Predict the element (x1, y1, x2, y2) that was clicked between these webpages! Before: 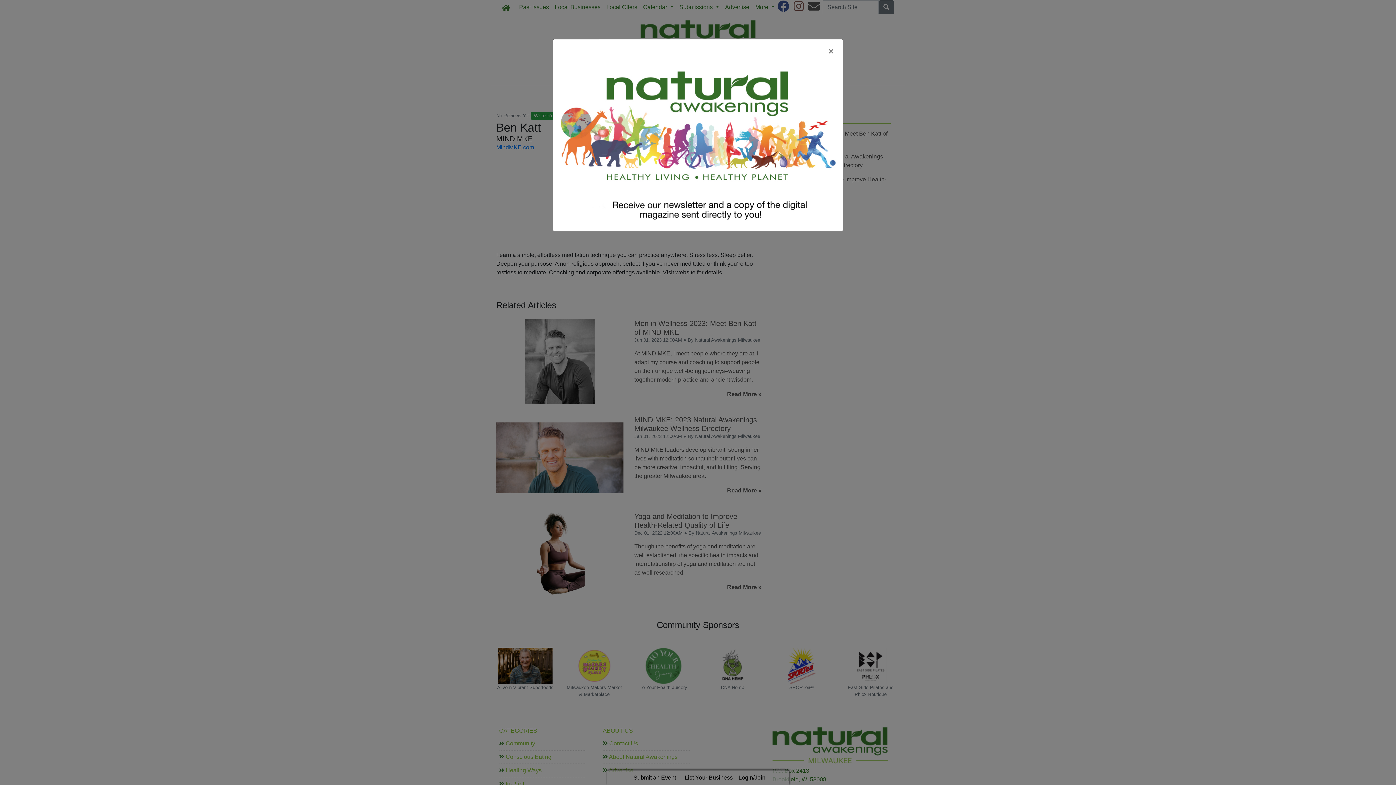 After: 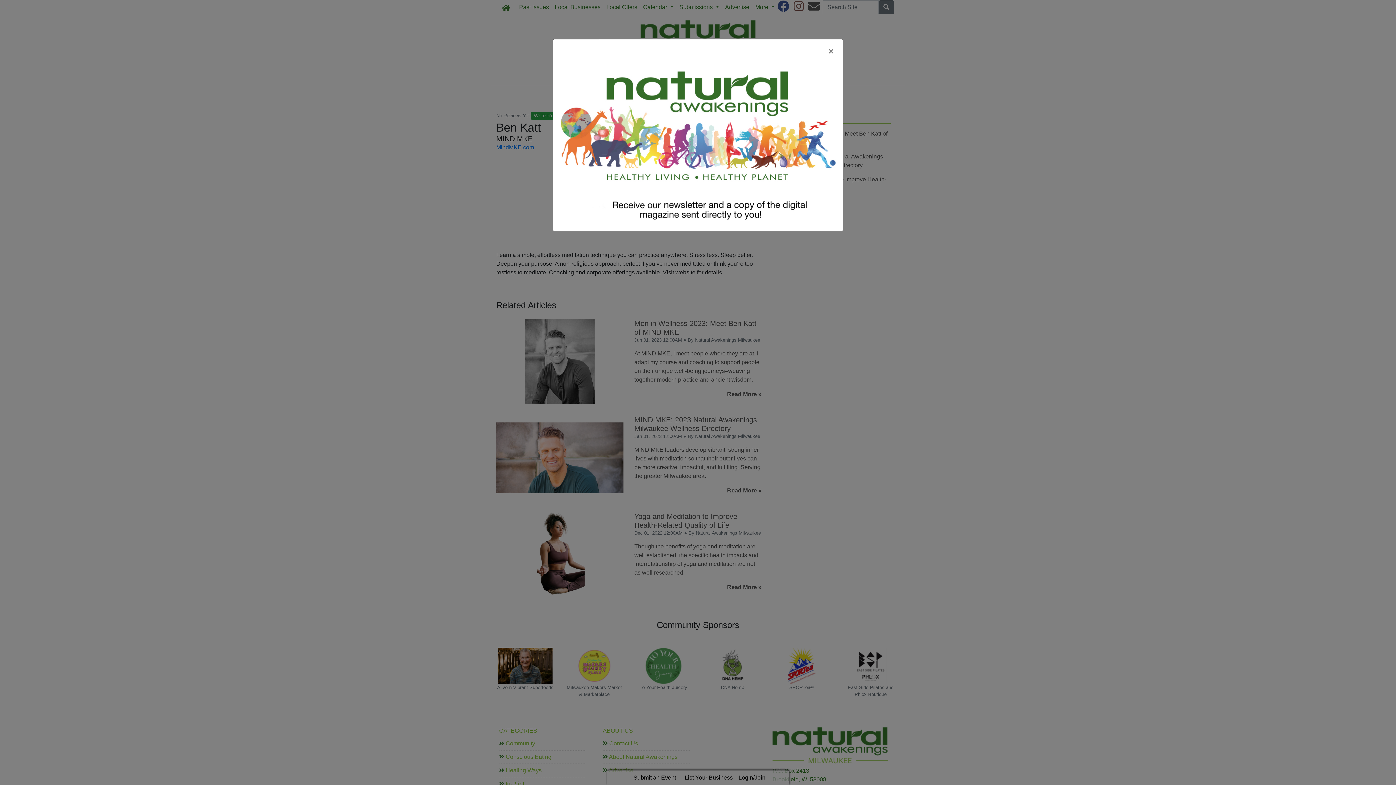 Action: bbox: (558, 142, 837, 148)